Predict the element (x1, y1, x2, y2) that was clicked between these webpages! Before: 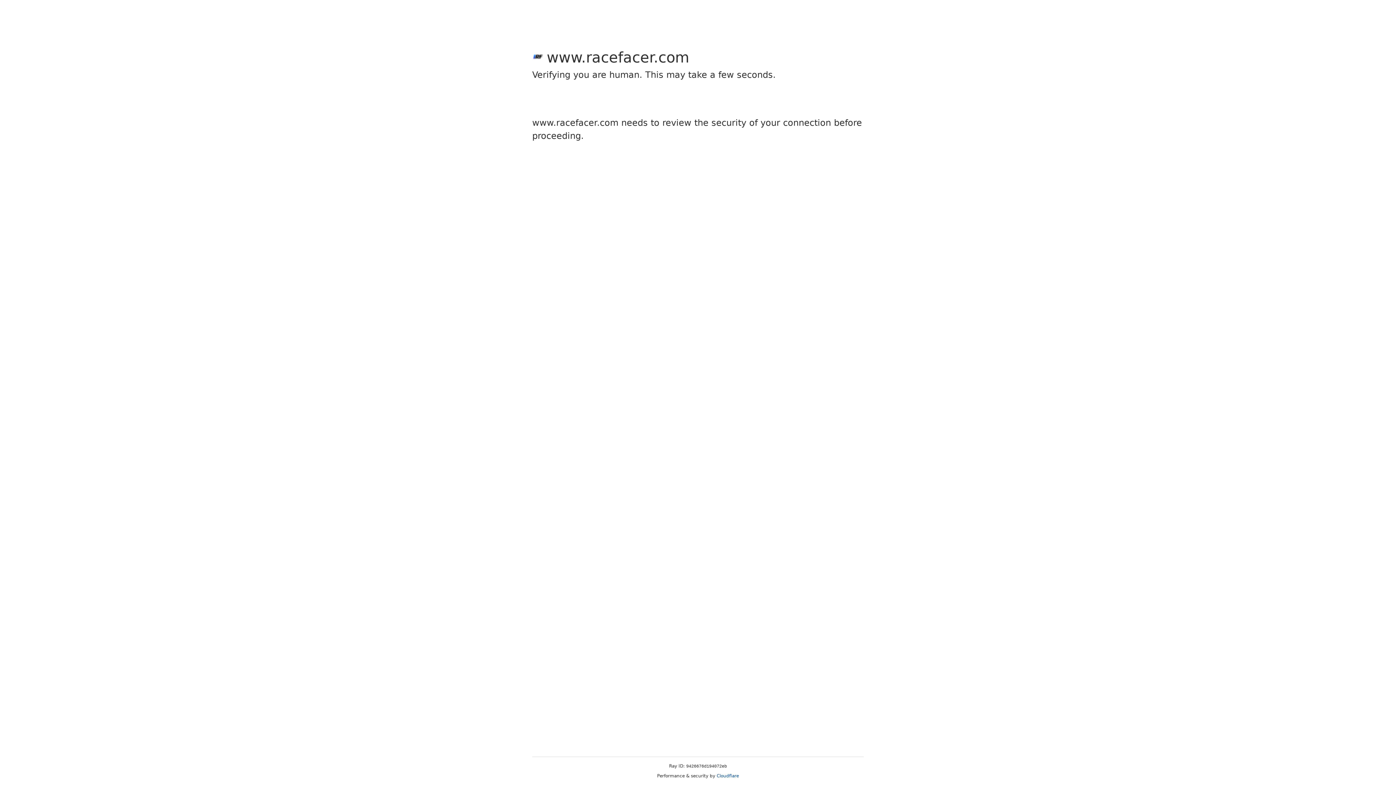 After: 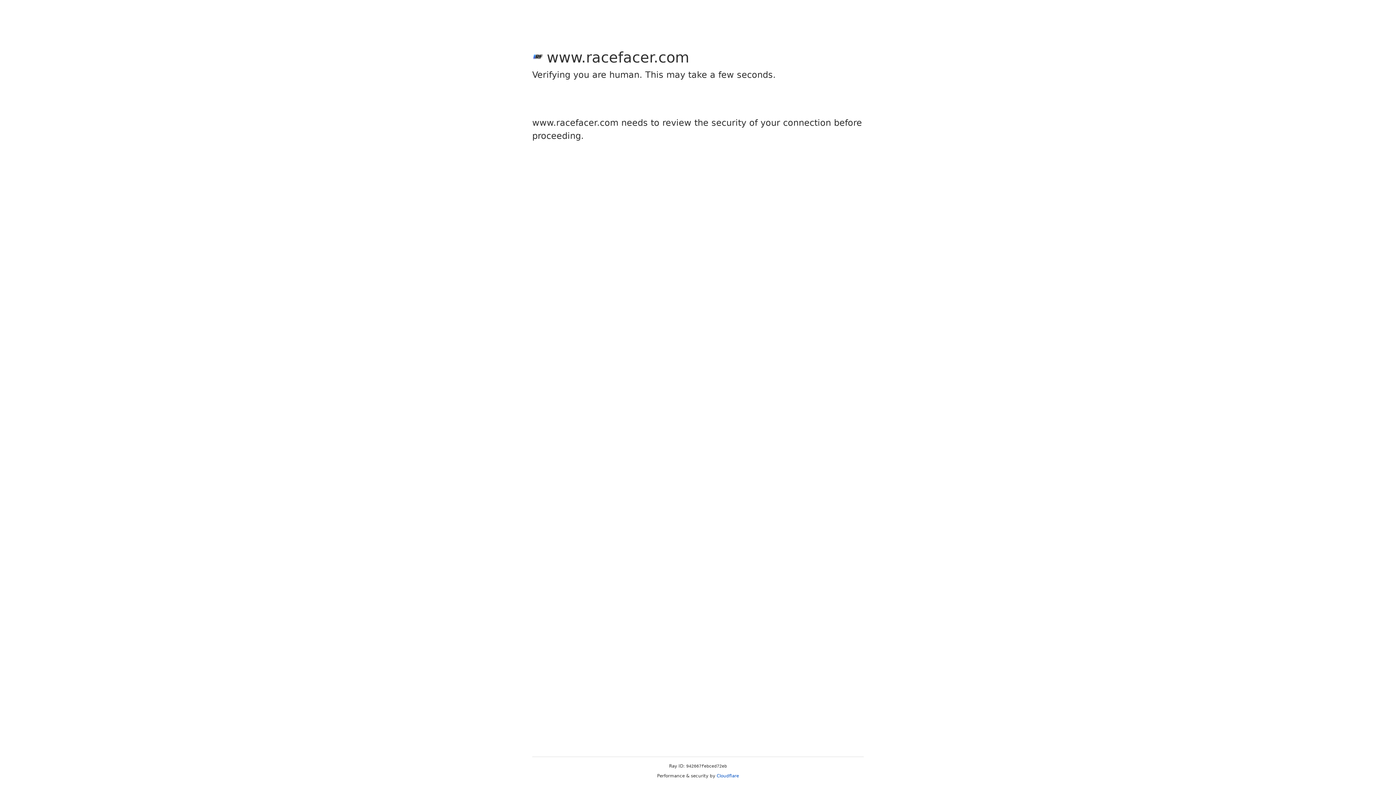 Action: bbox: (716, 773, 739, 778) label: Cloudflare